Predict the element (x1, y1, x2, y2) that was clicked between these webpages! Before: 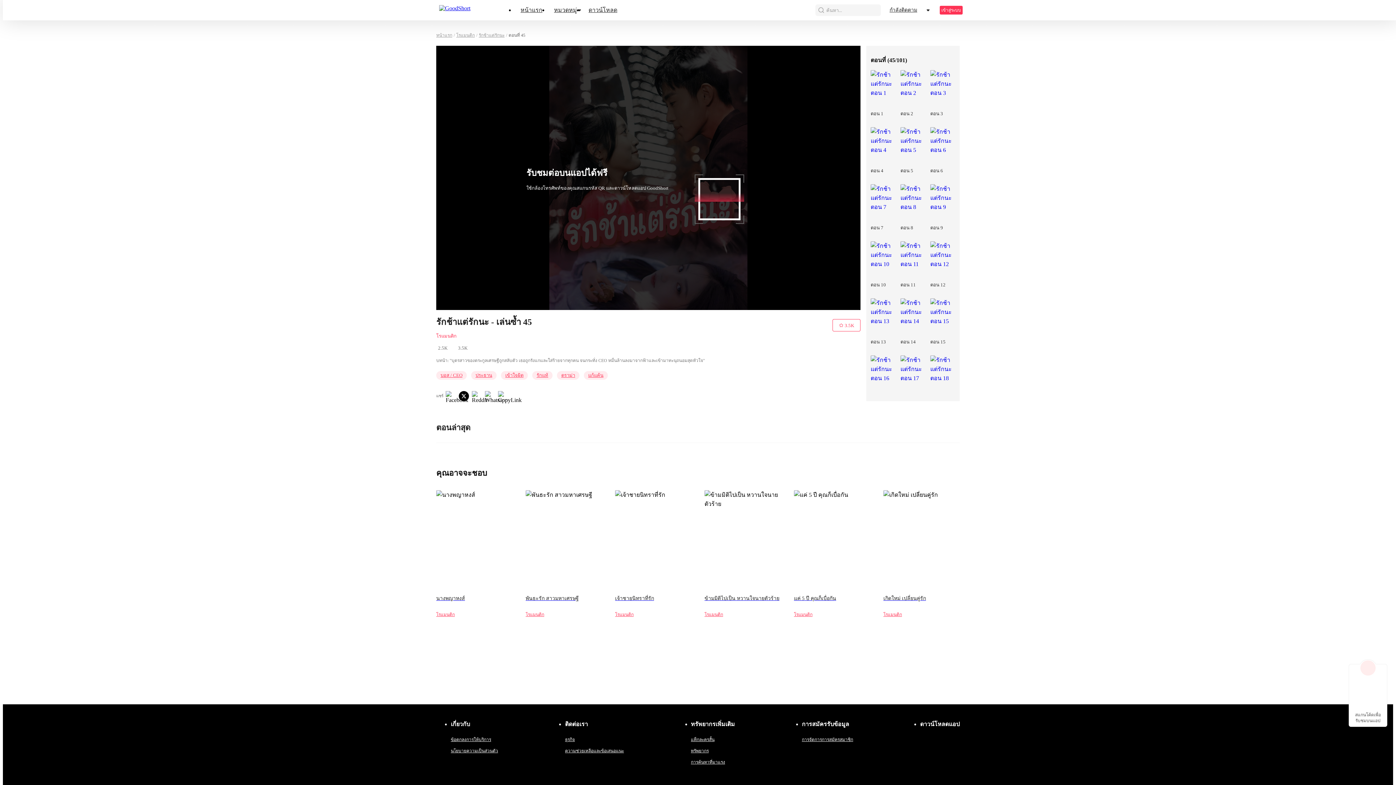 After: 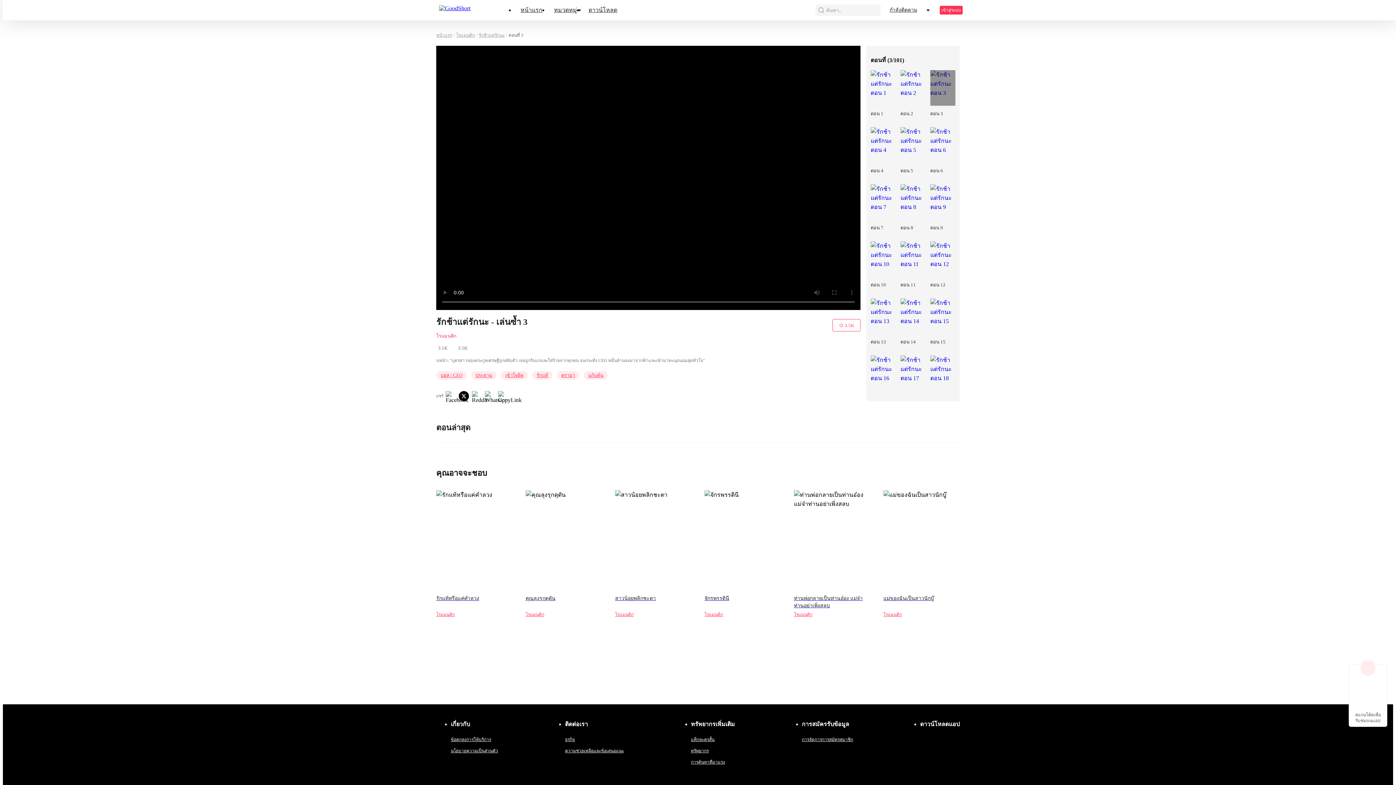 Action: bbox: (930, 70, 956, 105)